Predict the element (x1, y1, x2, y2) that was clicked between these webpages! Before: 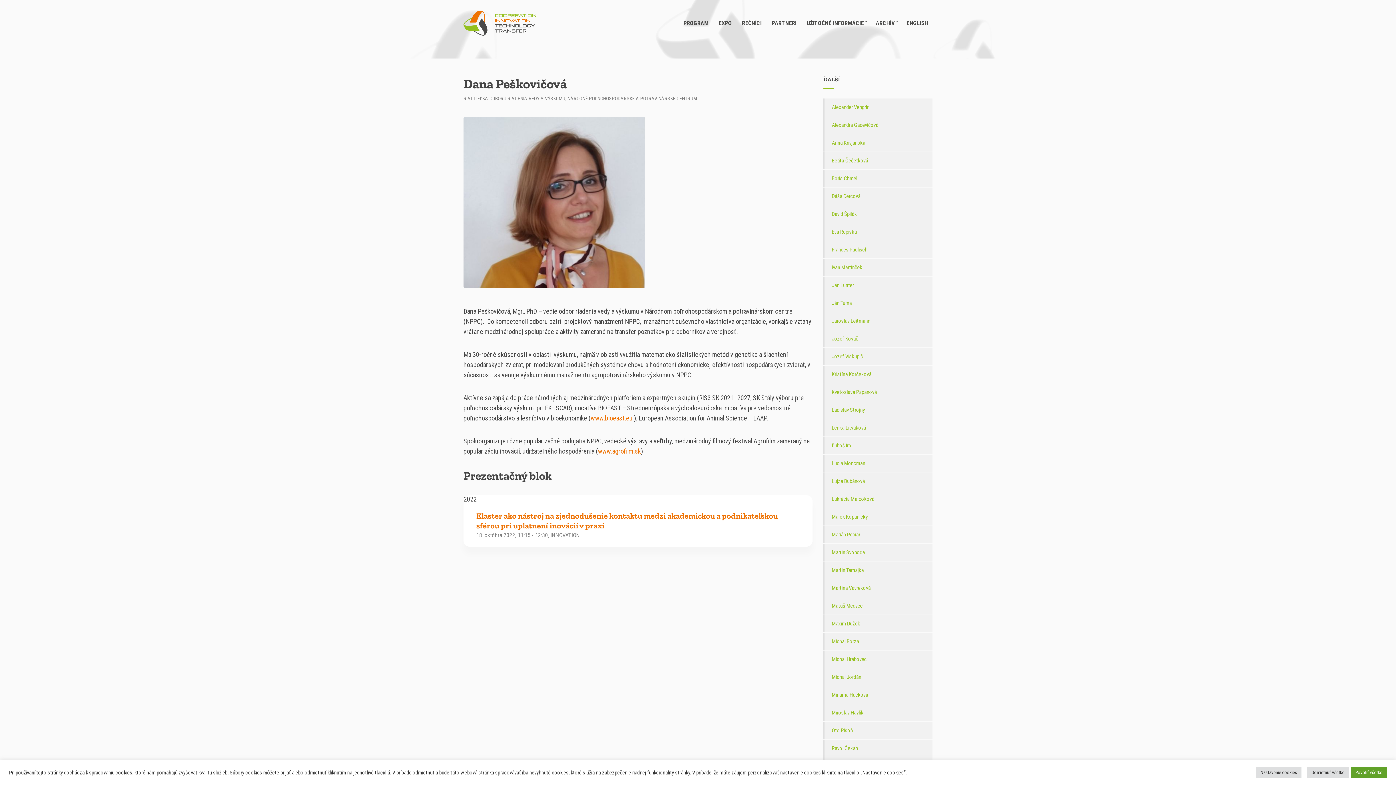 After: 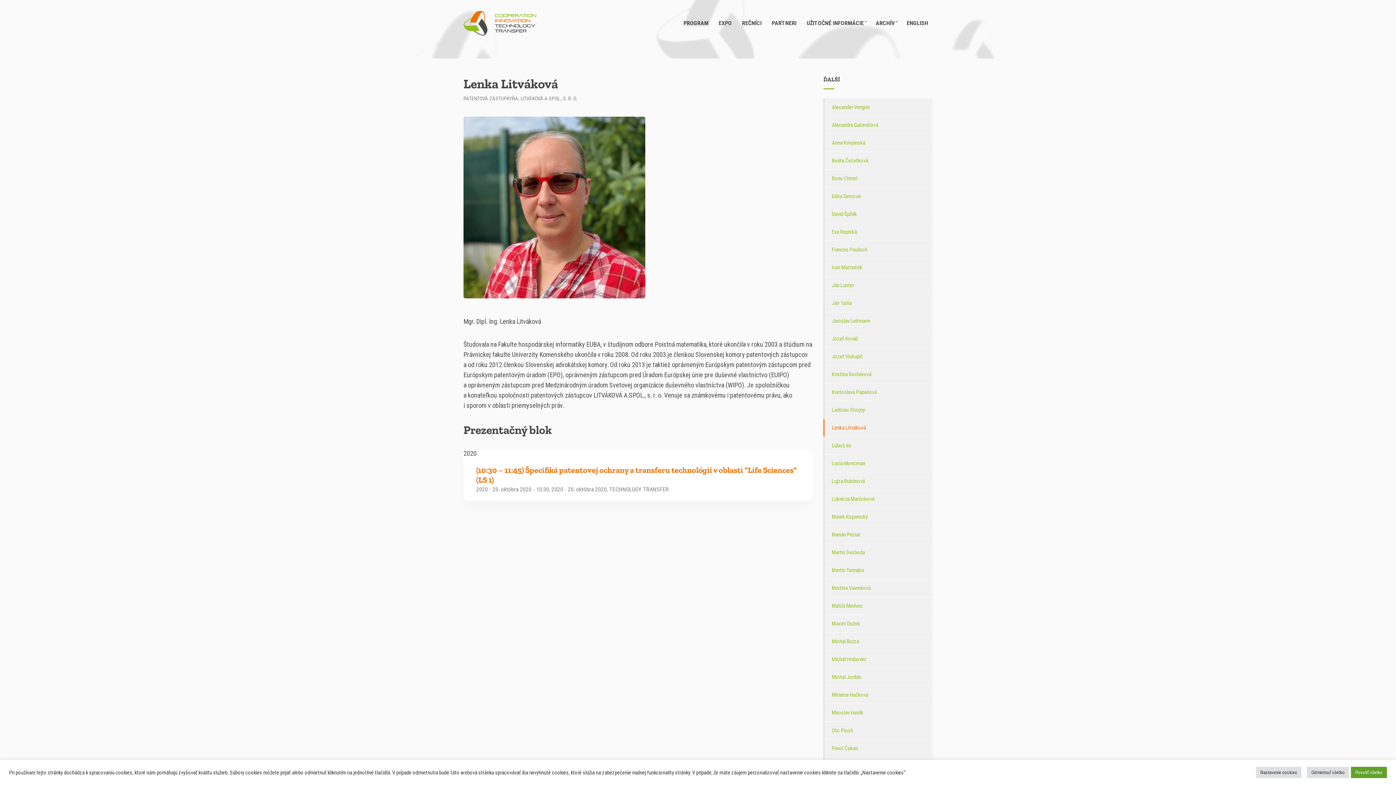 Action: label: Lenka Litváková bbox: (823, 419, 932, 436)